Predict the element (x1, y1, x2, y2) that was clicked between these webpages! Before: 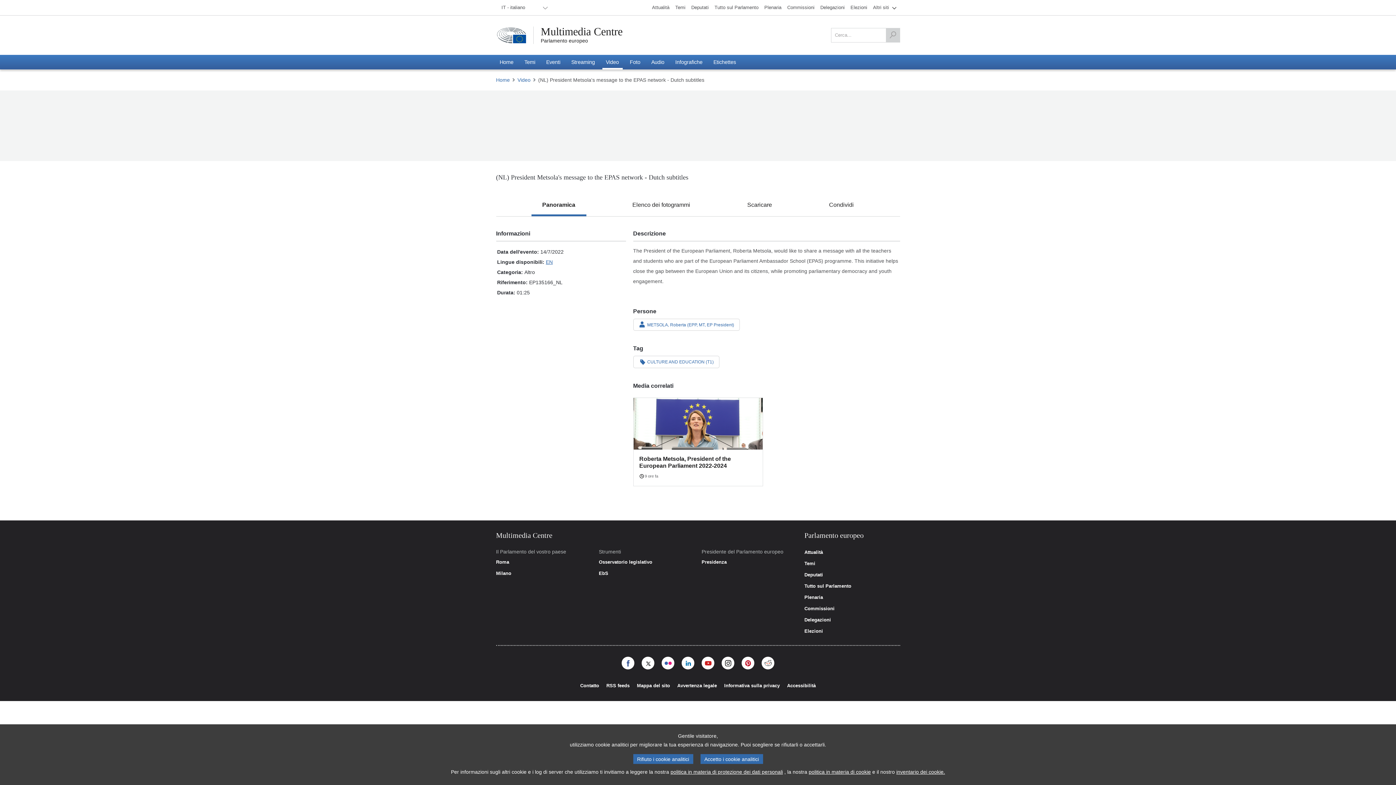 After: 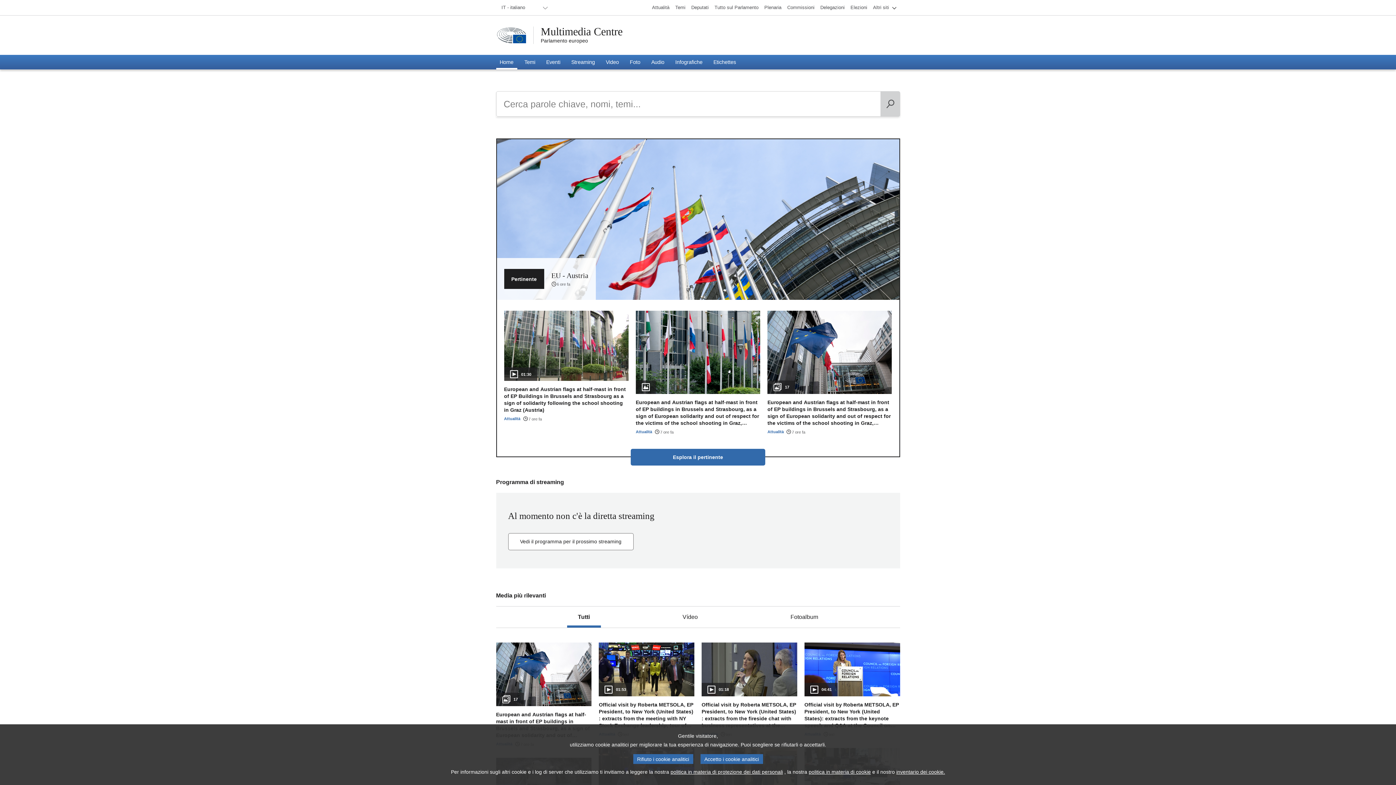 Action: bbox: (496, 76, 512, 83) label: Home